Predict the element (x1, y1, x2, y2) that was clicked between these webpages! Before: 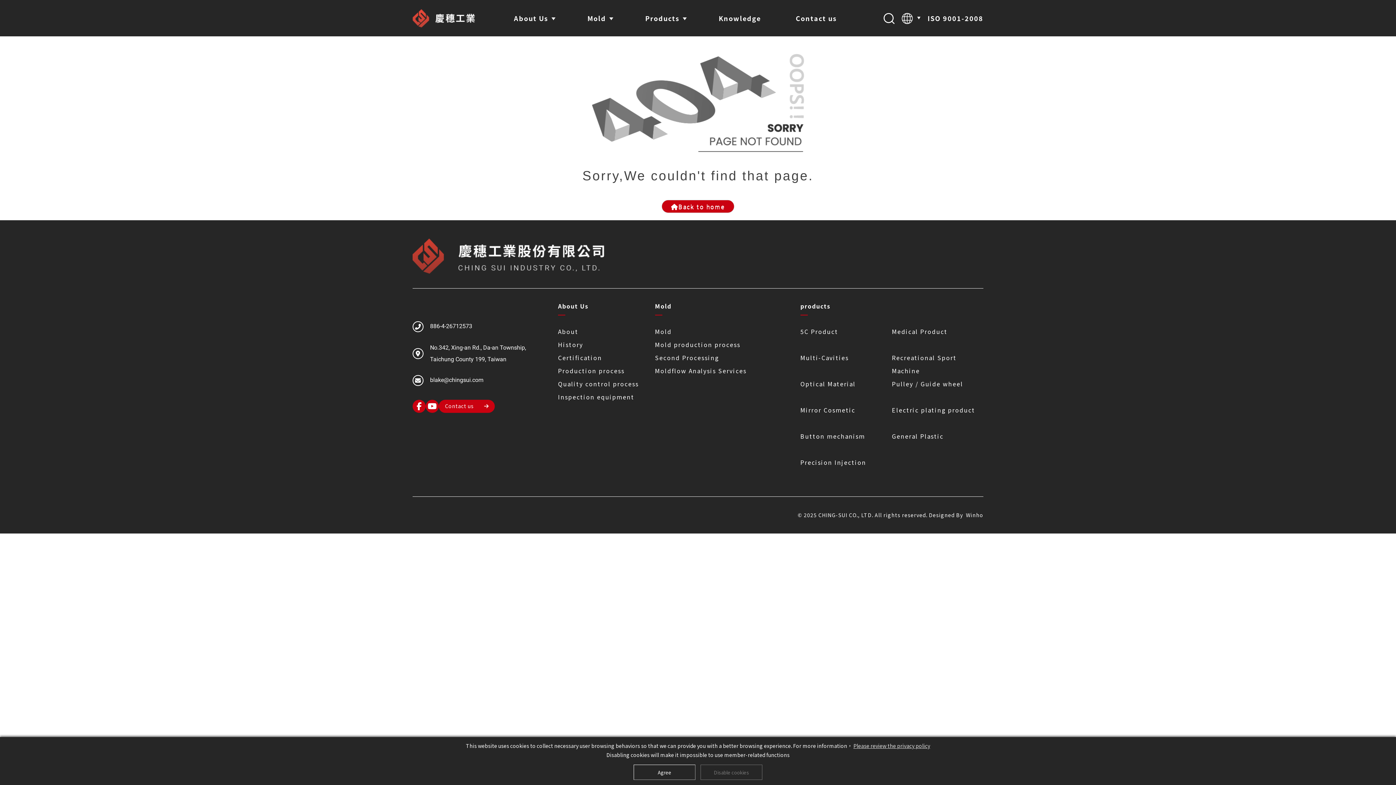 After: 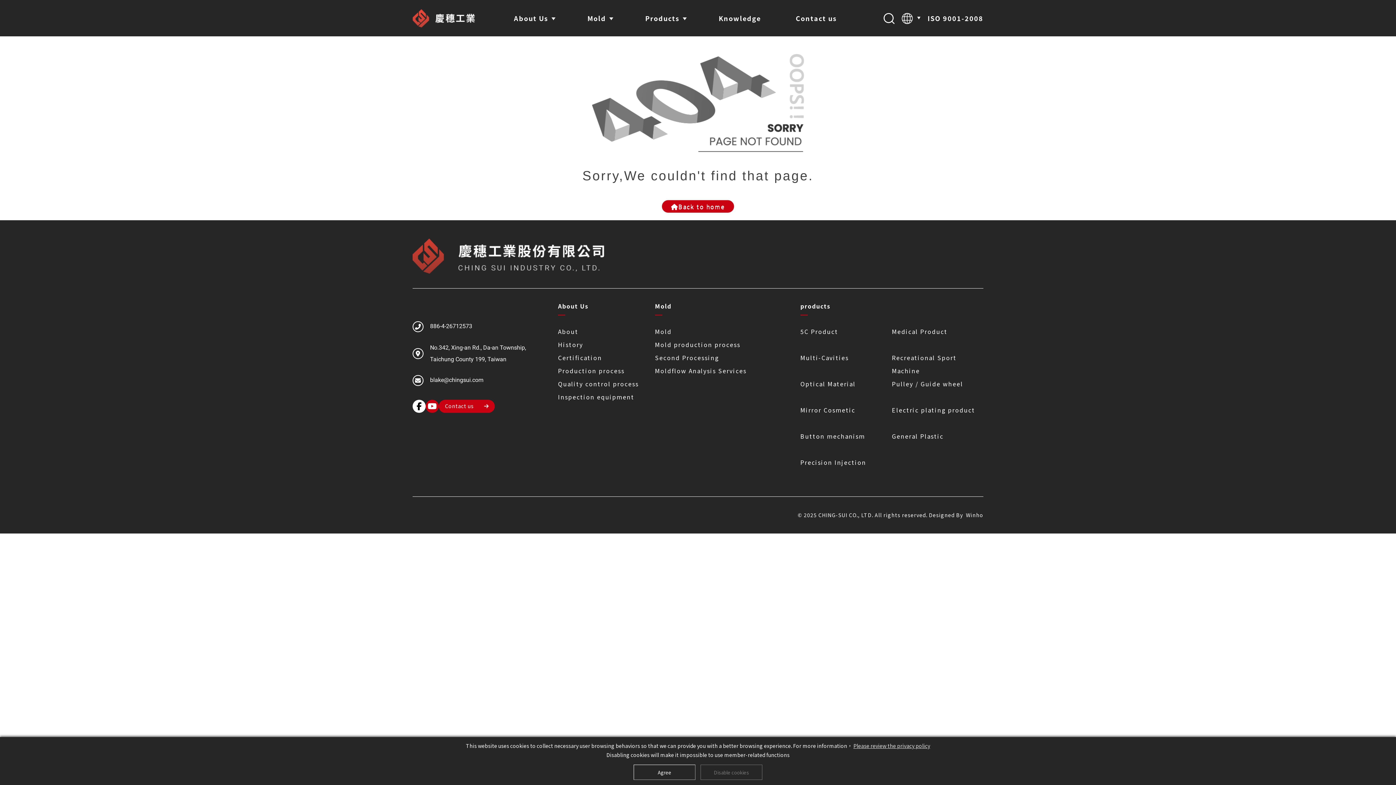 Action: bbox: (412, 400, 425, 413)